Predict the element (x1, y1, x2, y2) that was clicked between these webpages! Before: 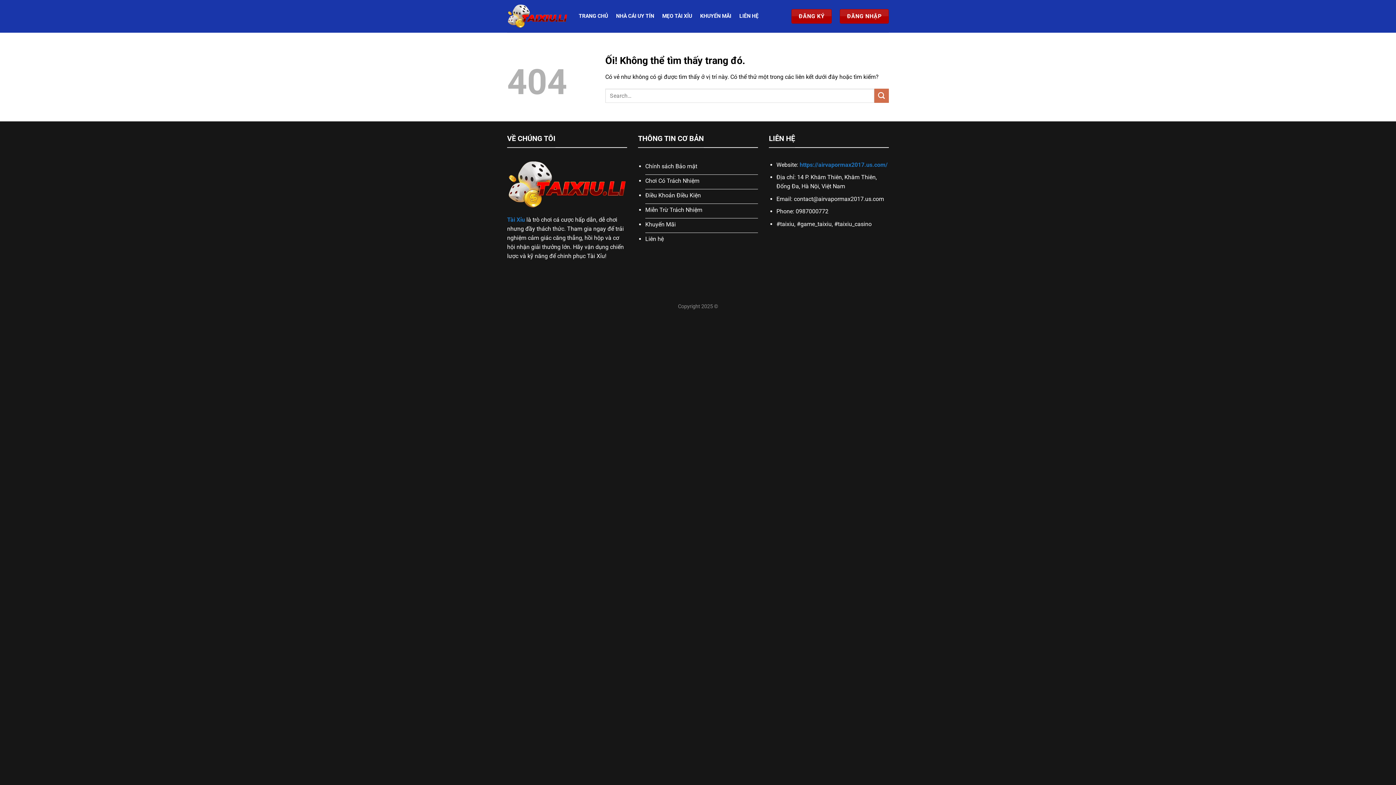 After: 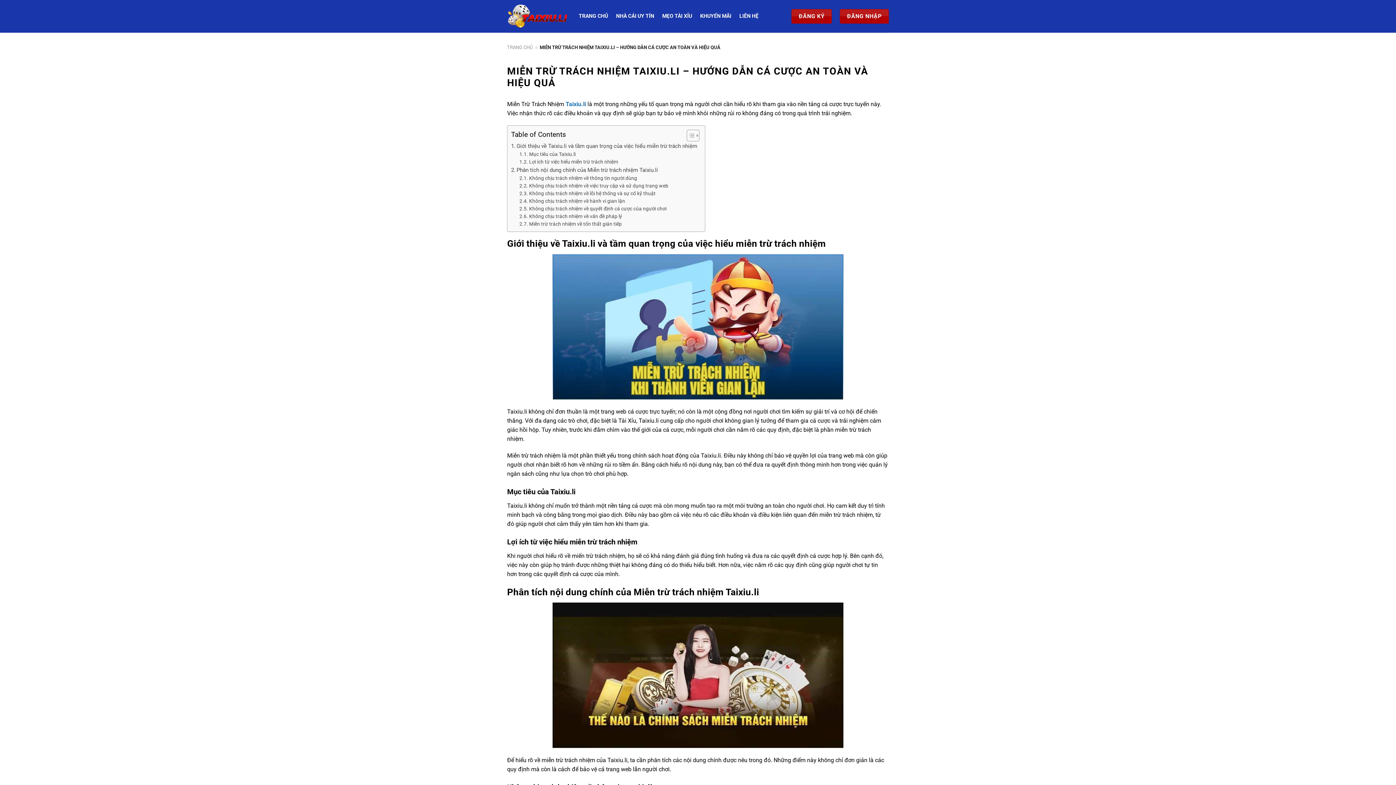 Action: label: Miễn Trừ Trách Nhiệm bbox: (645, 203, 758, 218)